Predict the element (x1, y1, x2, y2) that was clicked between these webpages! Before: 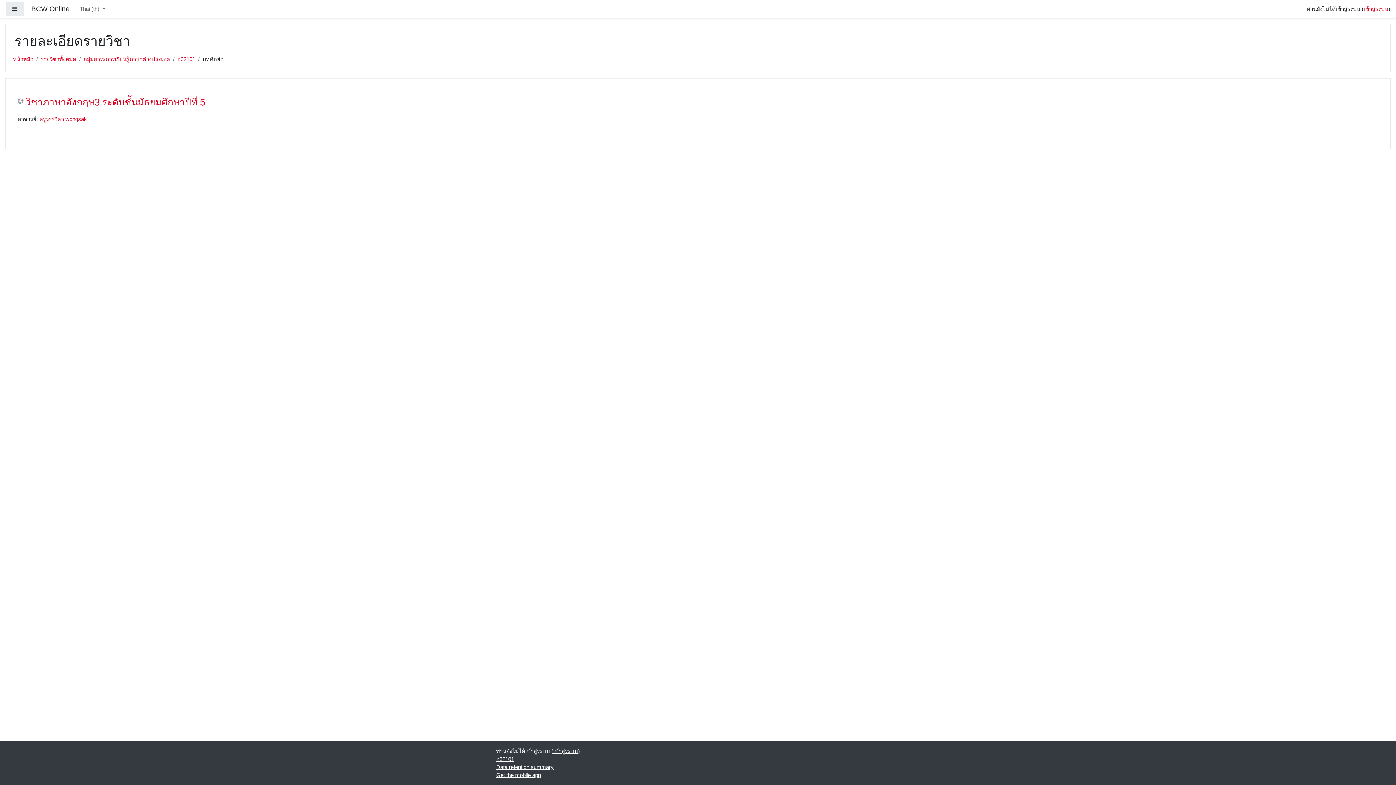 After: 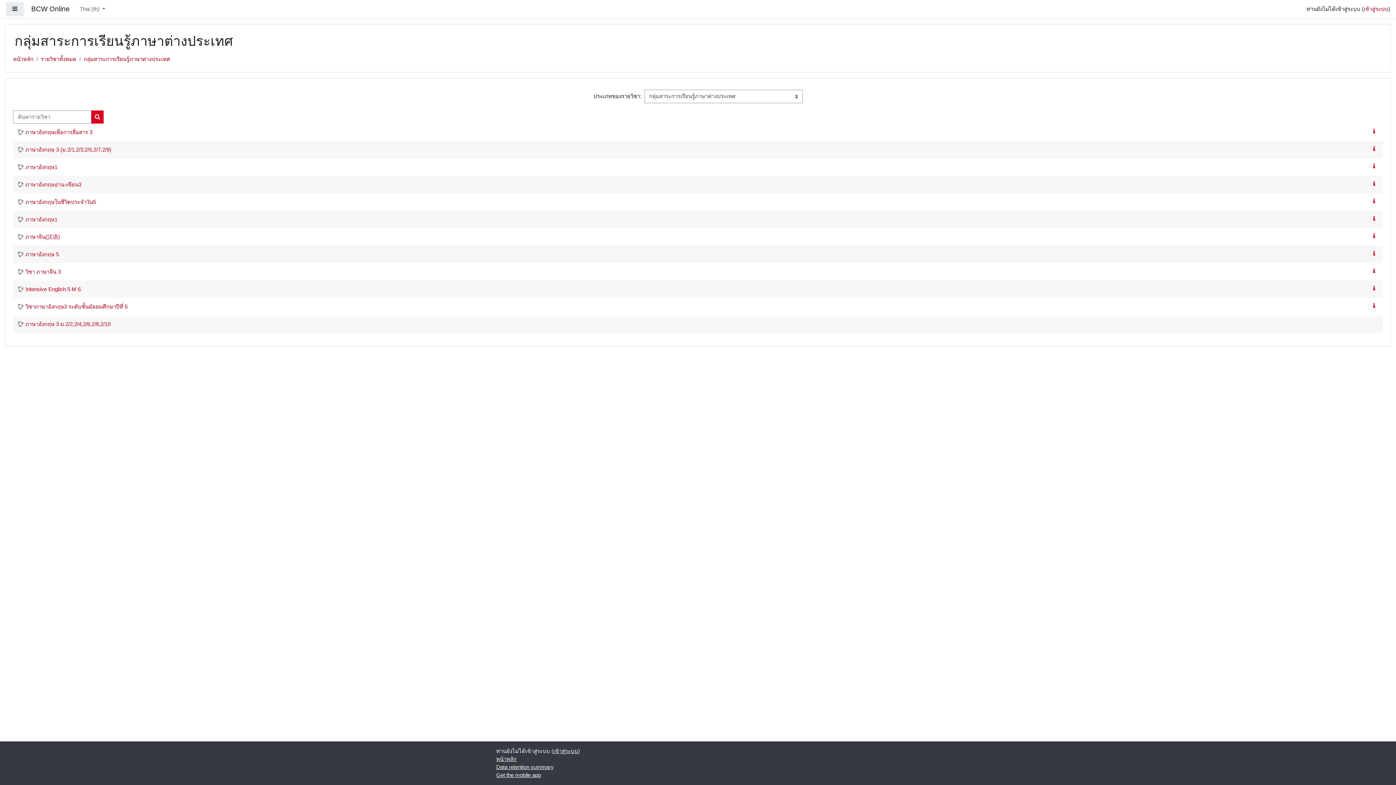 Action: label: กลุ่มสาระการเรียนรู้ภาษาต่างประเทศ bbox: (83, 56, 170, 62)